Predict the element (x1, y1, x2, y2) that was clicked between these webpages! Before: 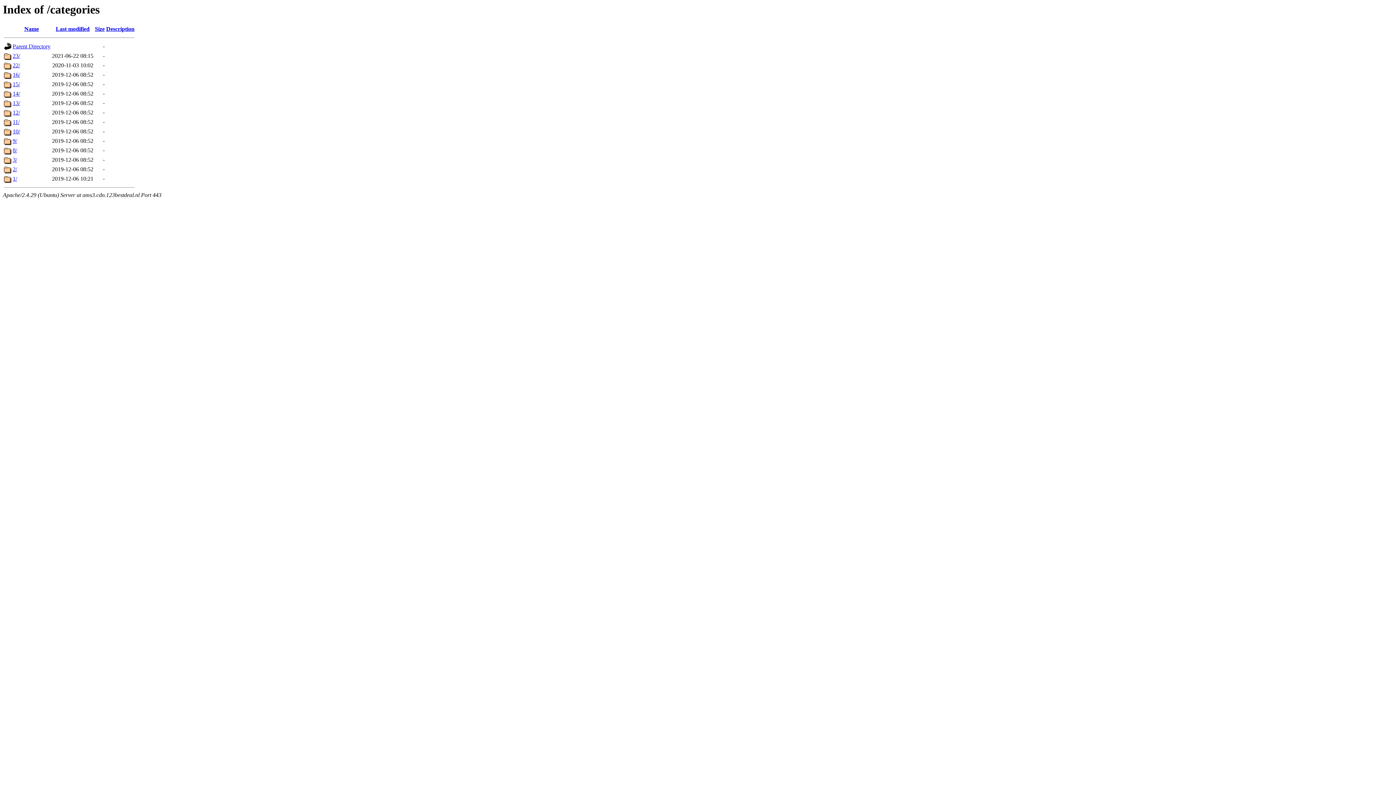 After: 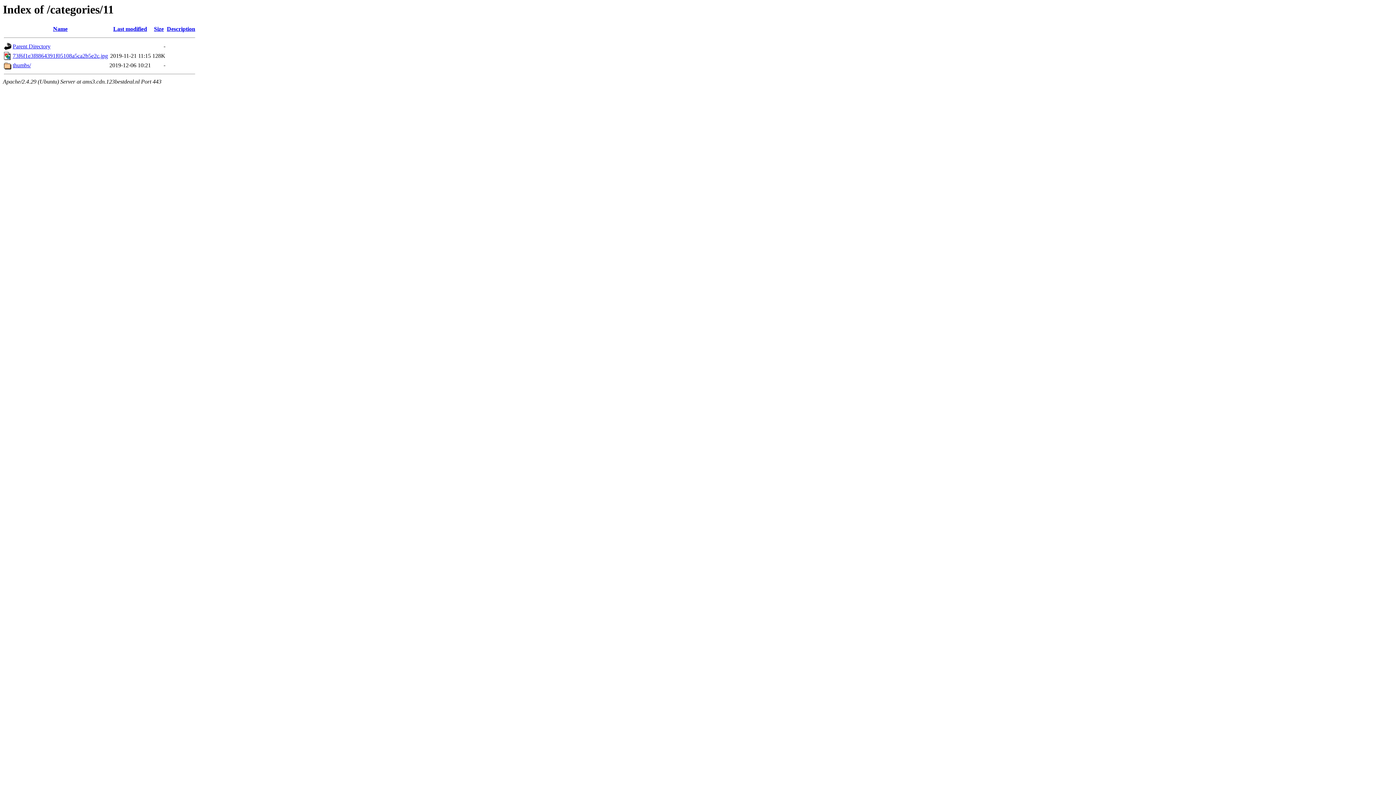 Action: label: 11/ bbox: (12, 119, 19, 125)